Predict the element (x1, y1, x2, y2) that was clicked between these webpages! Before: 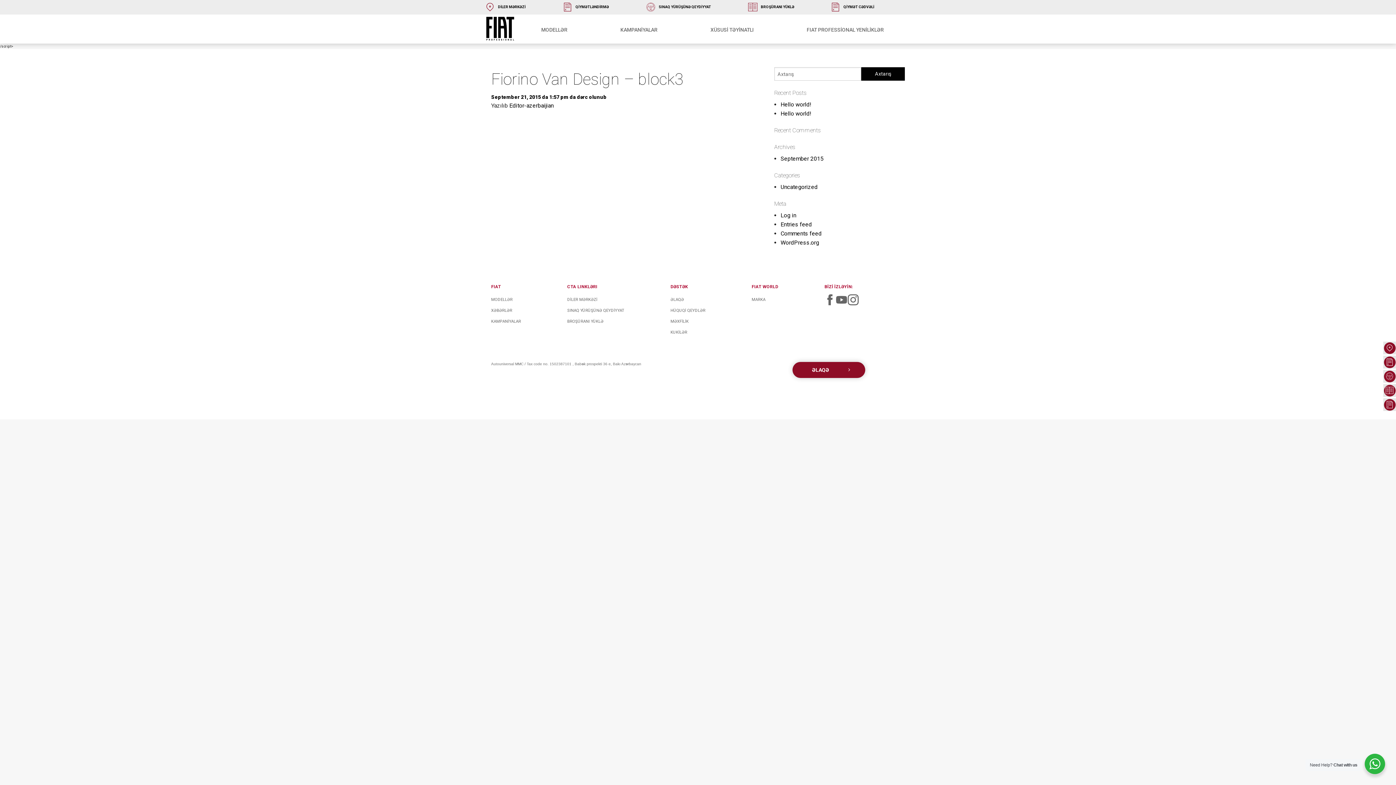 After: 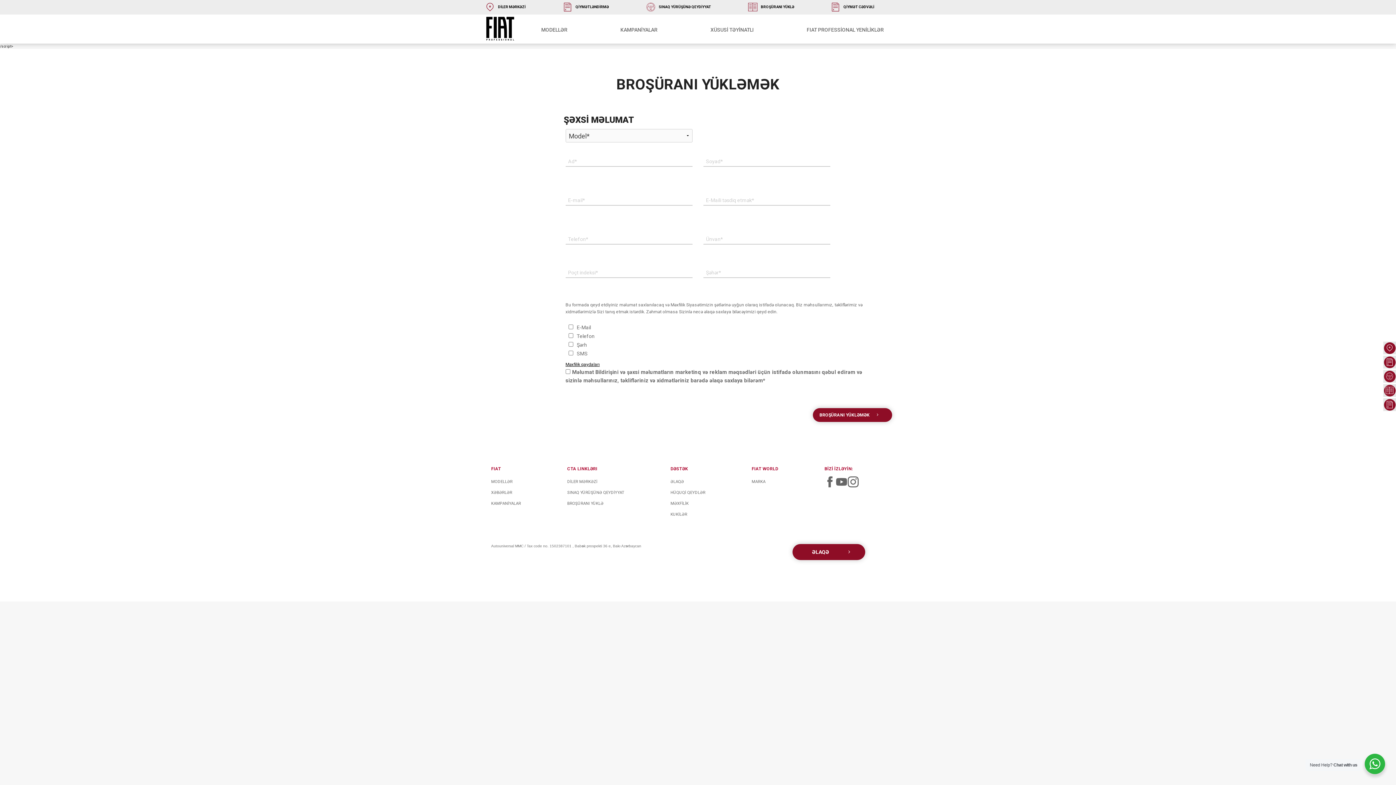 Action: bbox: (748, 2, 795, 12) label: BROŞÜRANI YÜKLƏ 